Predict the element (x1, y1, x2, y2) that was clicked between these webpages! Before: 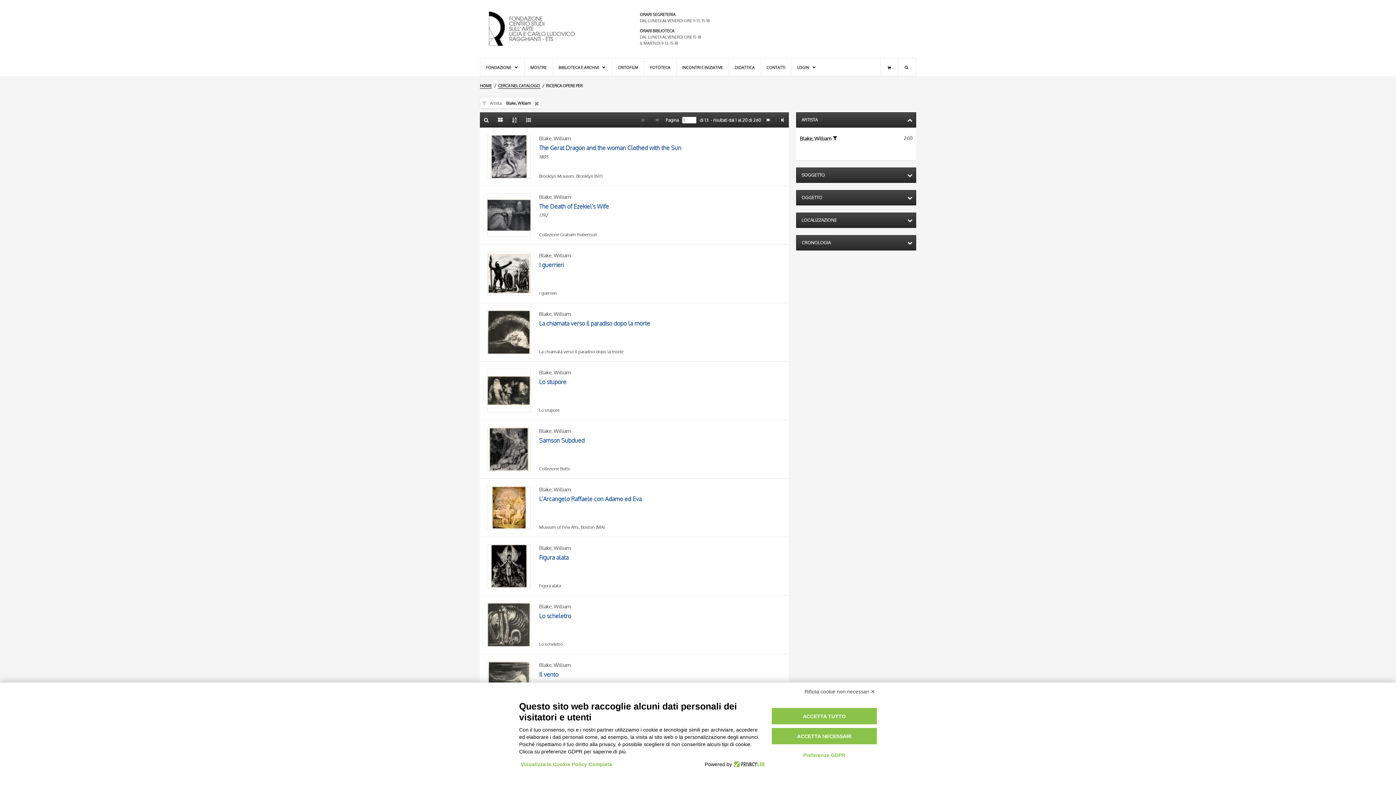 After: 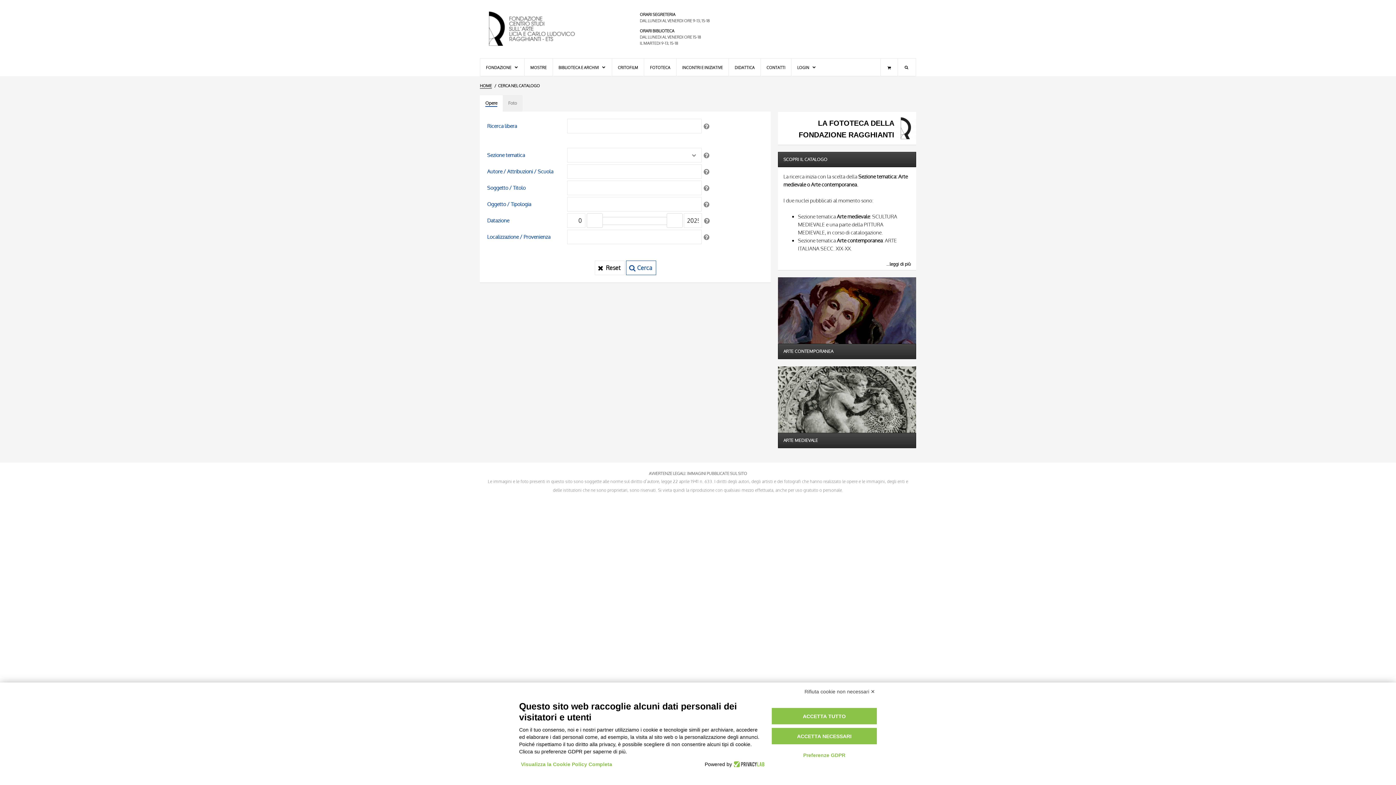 Action: label: CERCA NEL CATALOGO  bbox: (498, 83, 540, 88)